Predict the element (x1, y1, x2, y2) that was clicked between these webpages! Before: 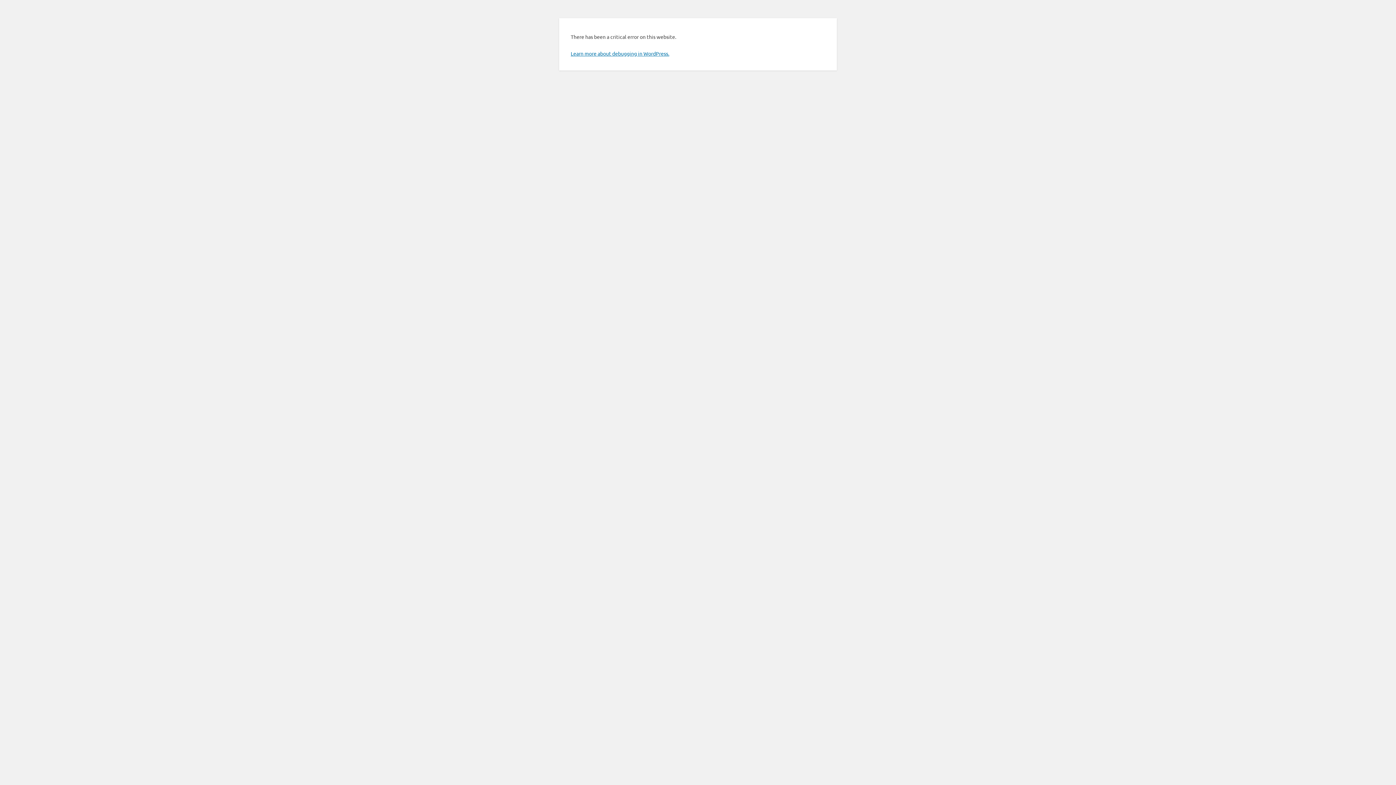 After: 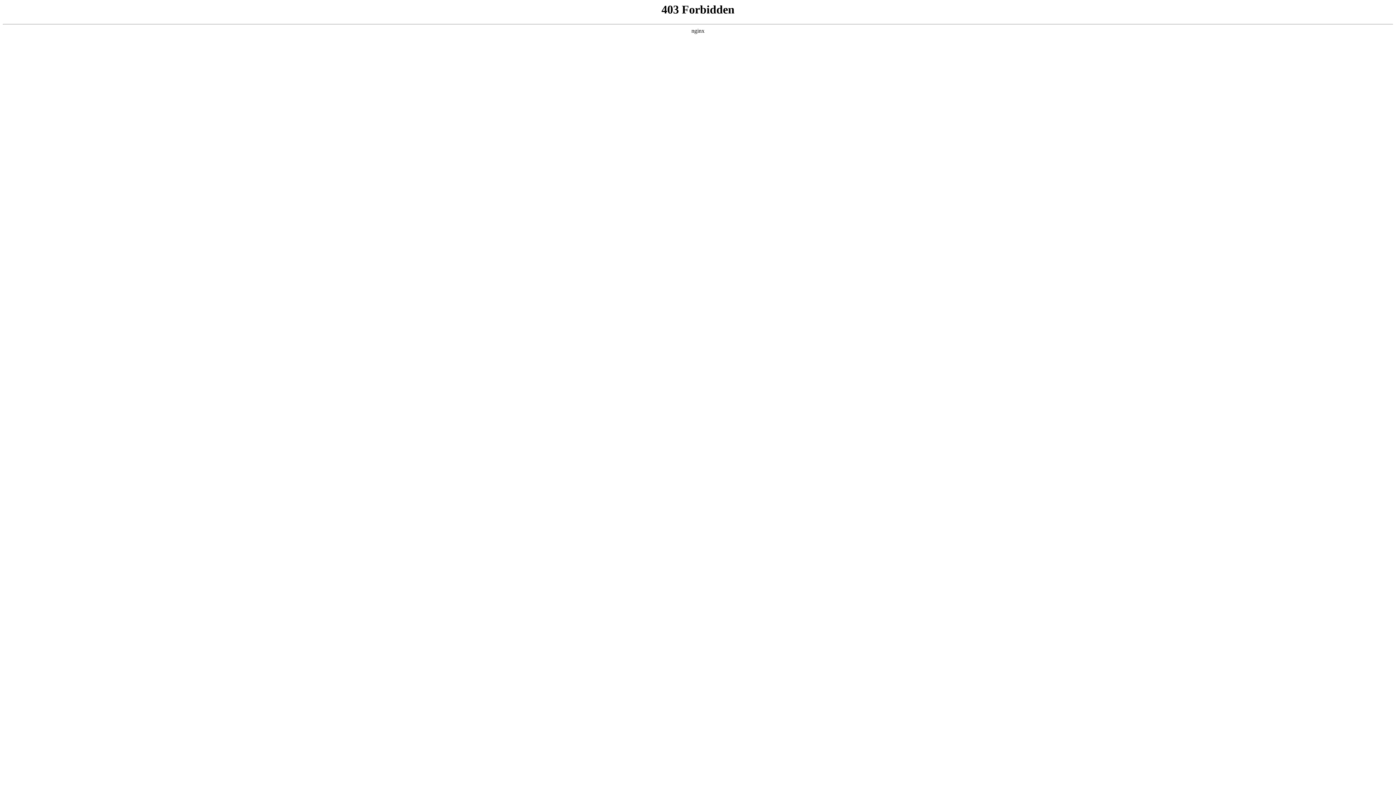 Action: bbox: (570, 50, 669, 56) label: Learn more about debugging in WordPress.